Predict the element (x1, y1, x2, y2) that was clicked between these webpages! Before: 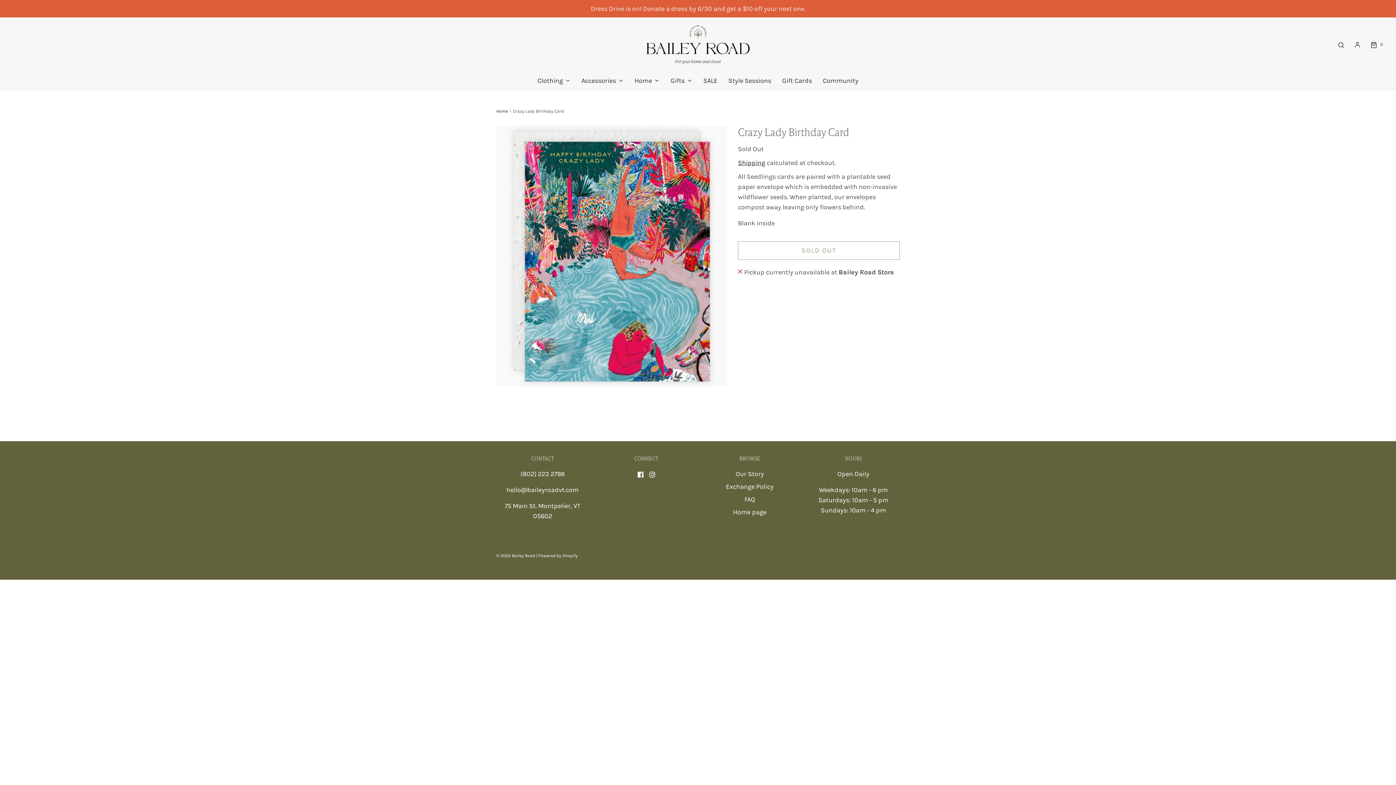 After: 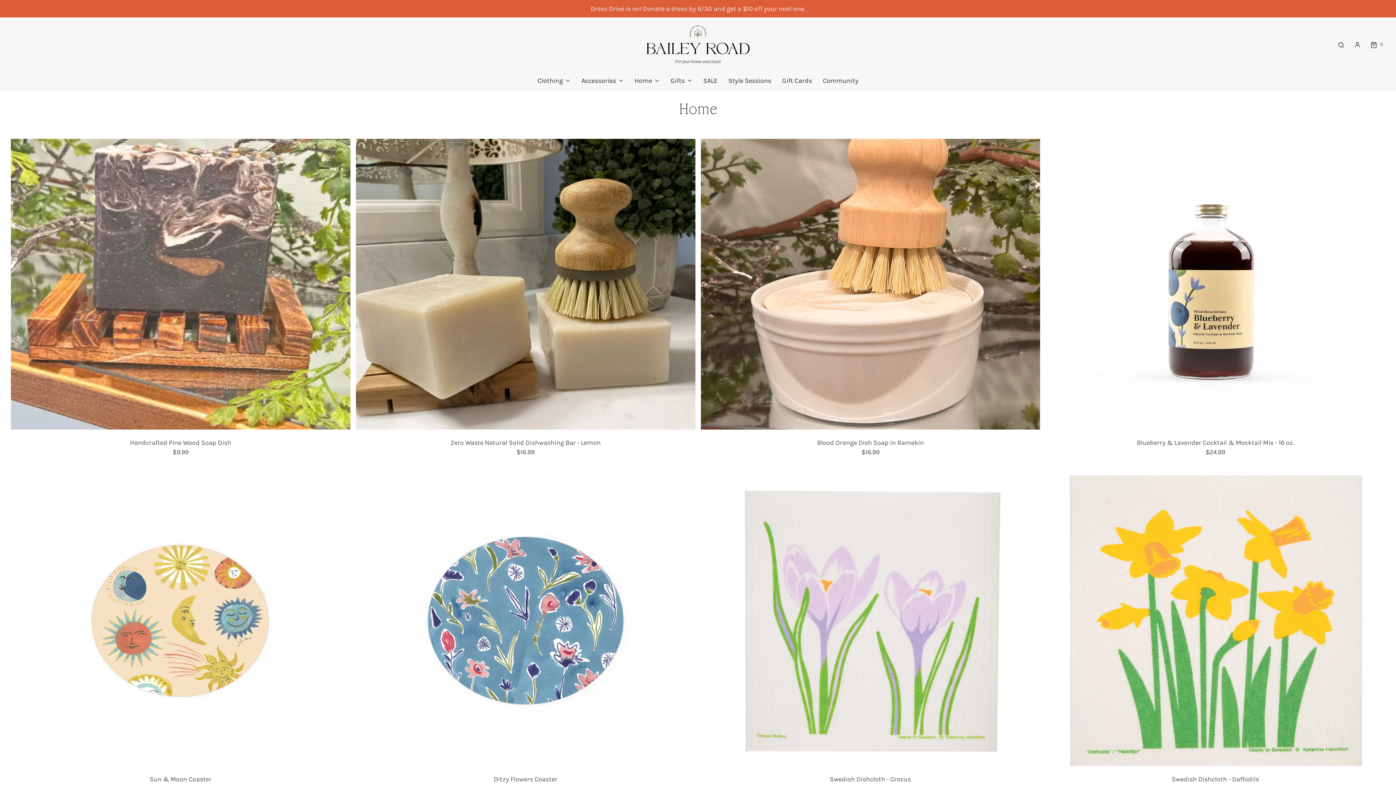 Action: label: Home bbox: (634, 72, 659, 89)